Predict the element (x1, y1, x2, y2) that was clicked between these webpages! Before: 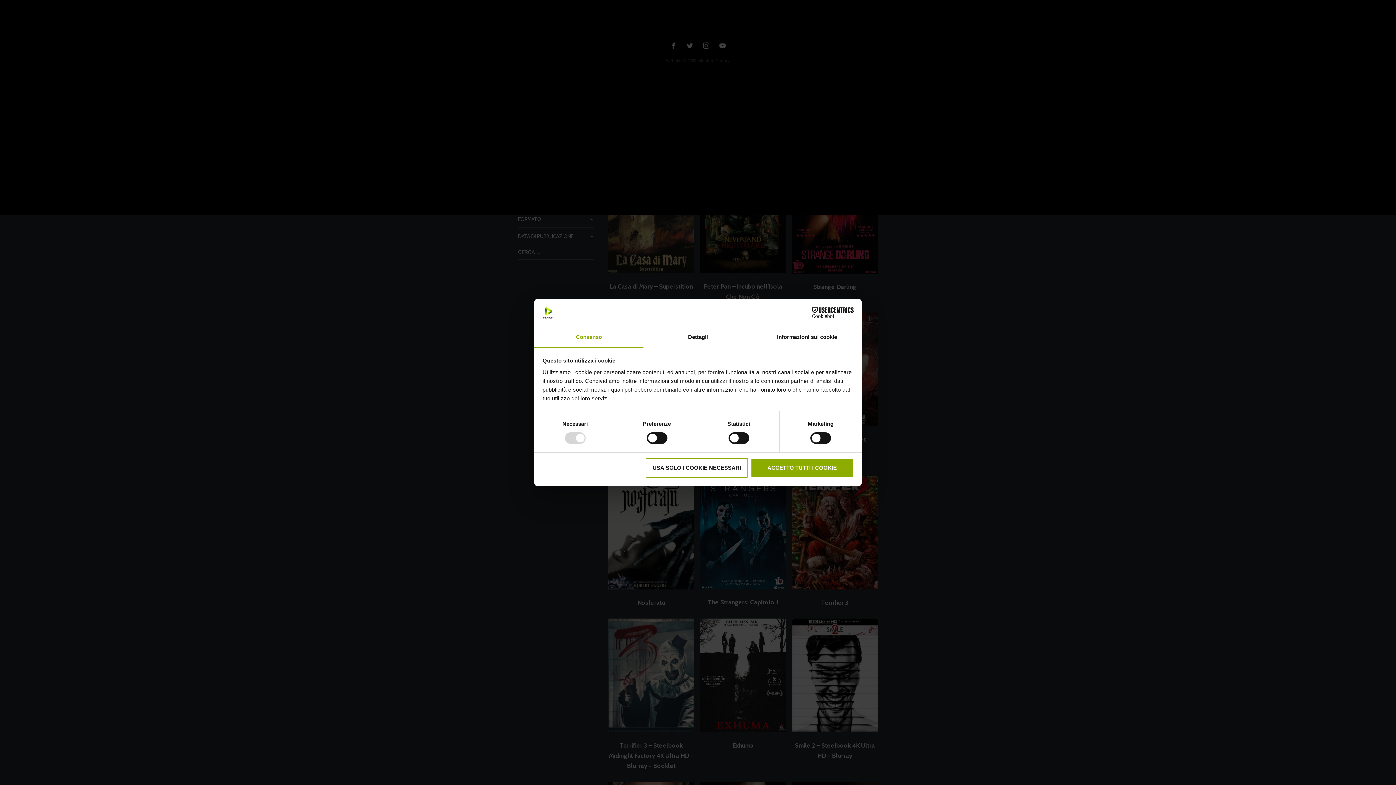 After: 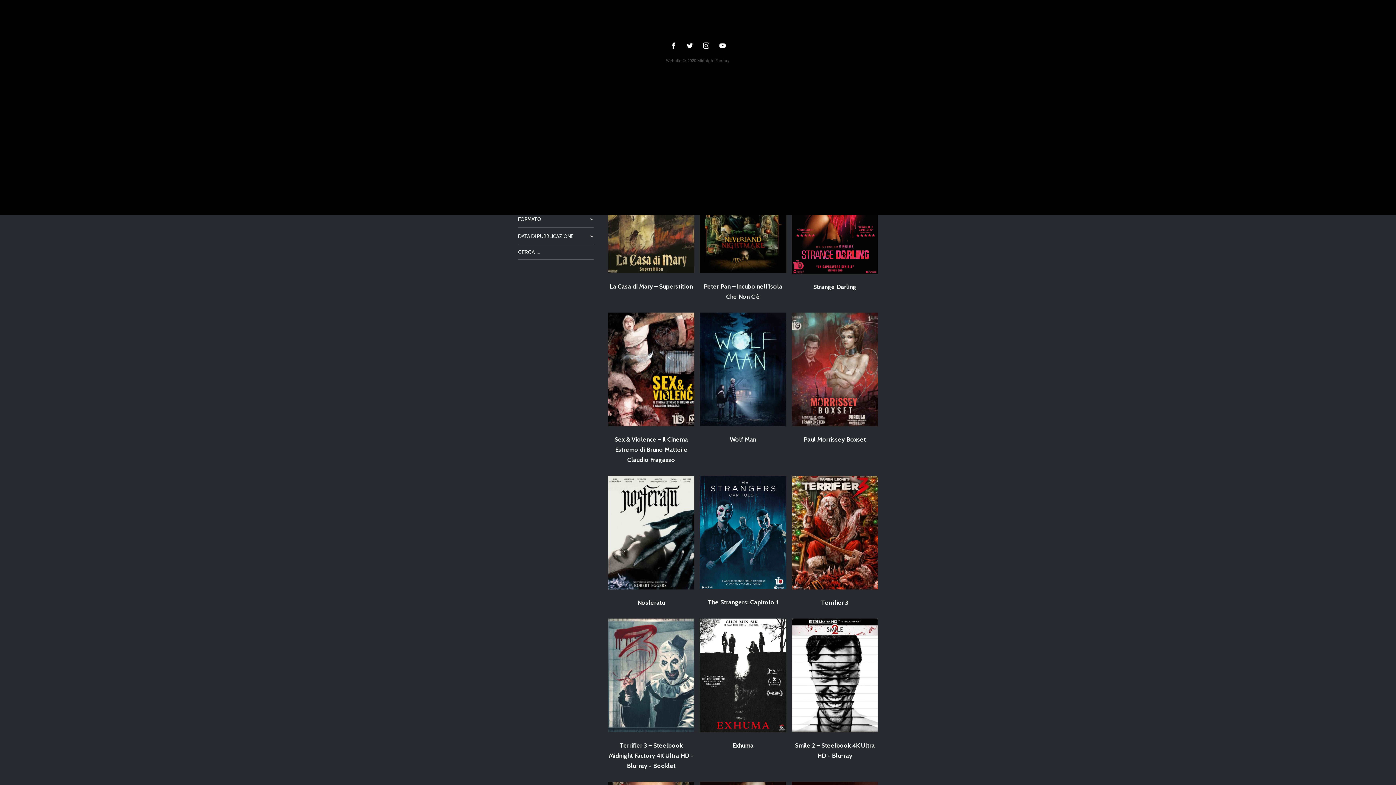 Action: bbox: (751, 458, 853, 477) label: ACCETTO TUTTI I COOKIE